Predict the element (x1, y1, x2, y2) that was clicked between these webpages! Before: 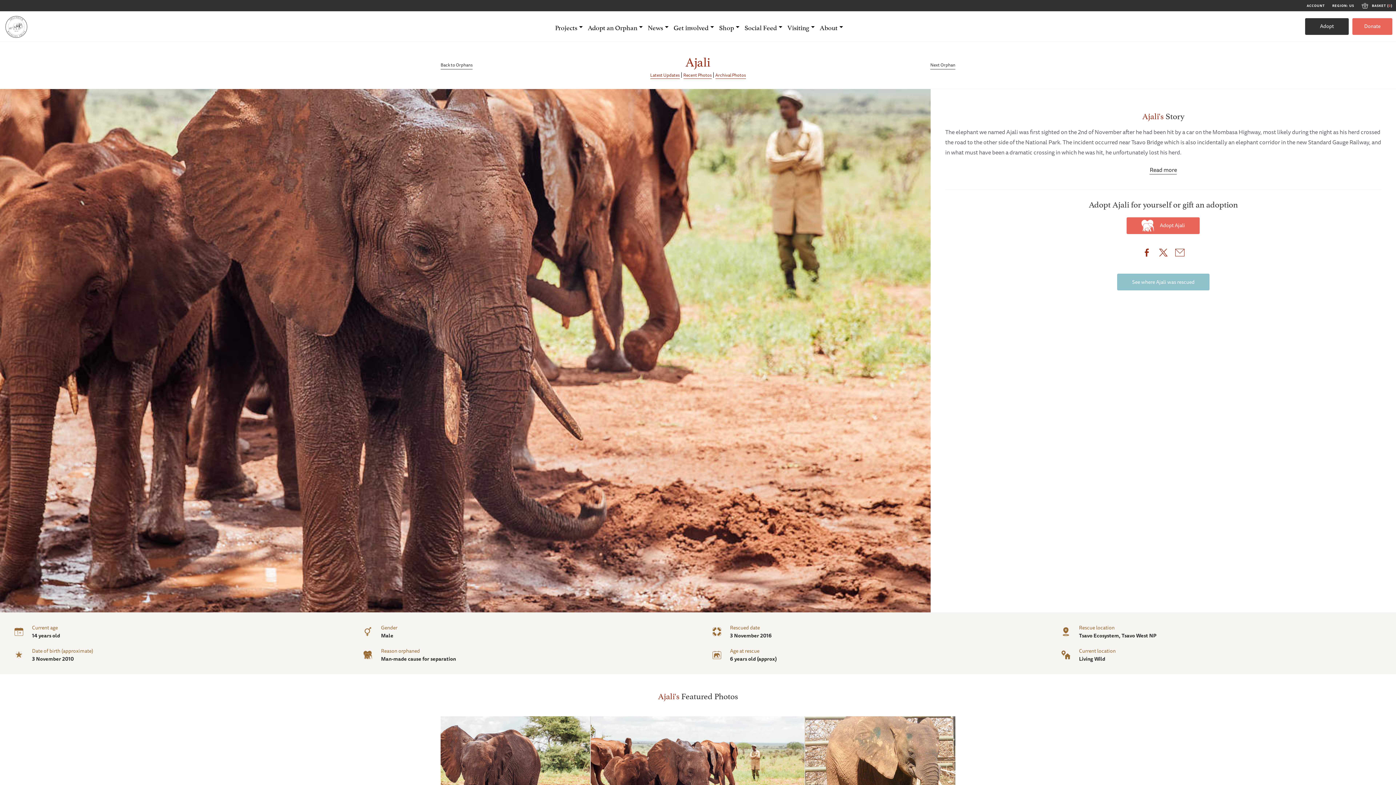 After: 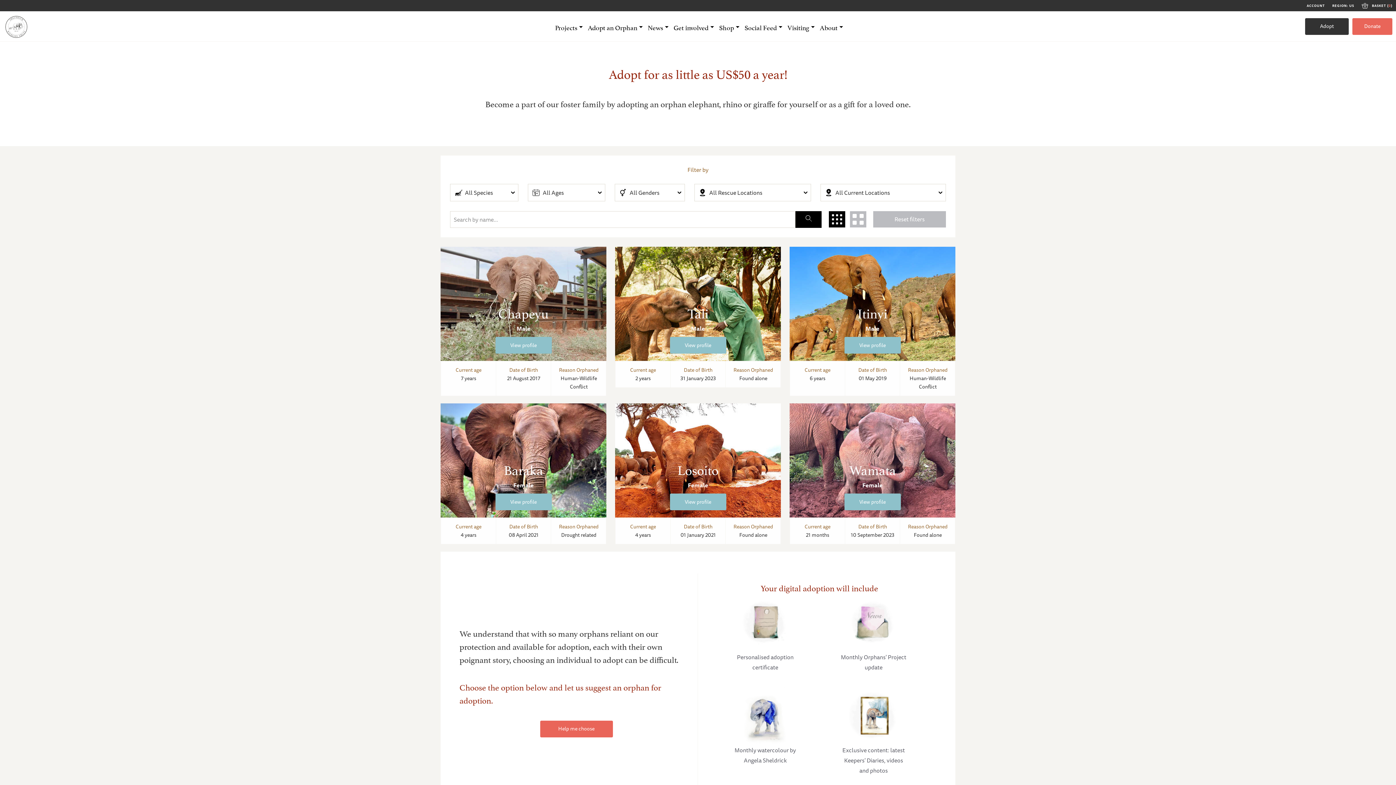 Action: bbox: (1305, 18, 1349, 34) label: Adopt